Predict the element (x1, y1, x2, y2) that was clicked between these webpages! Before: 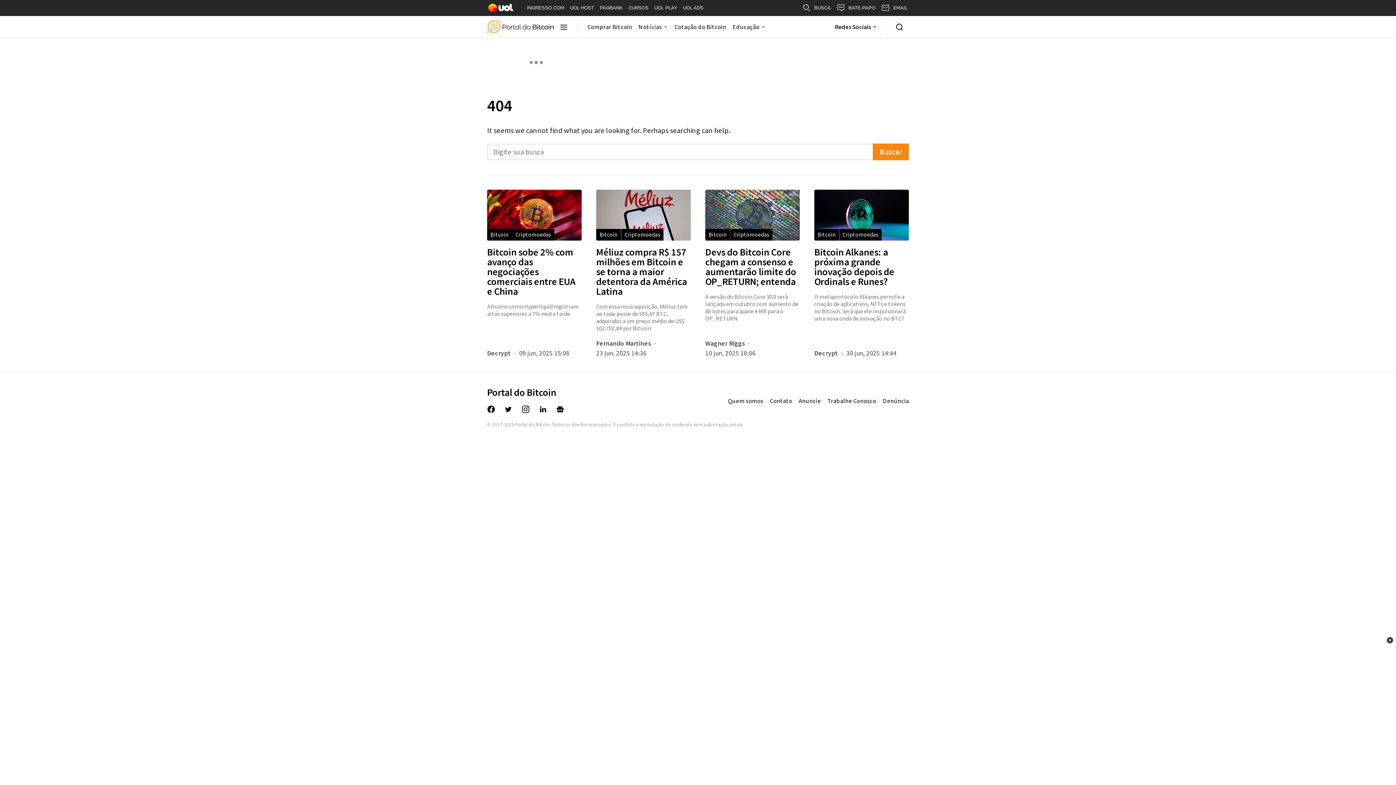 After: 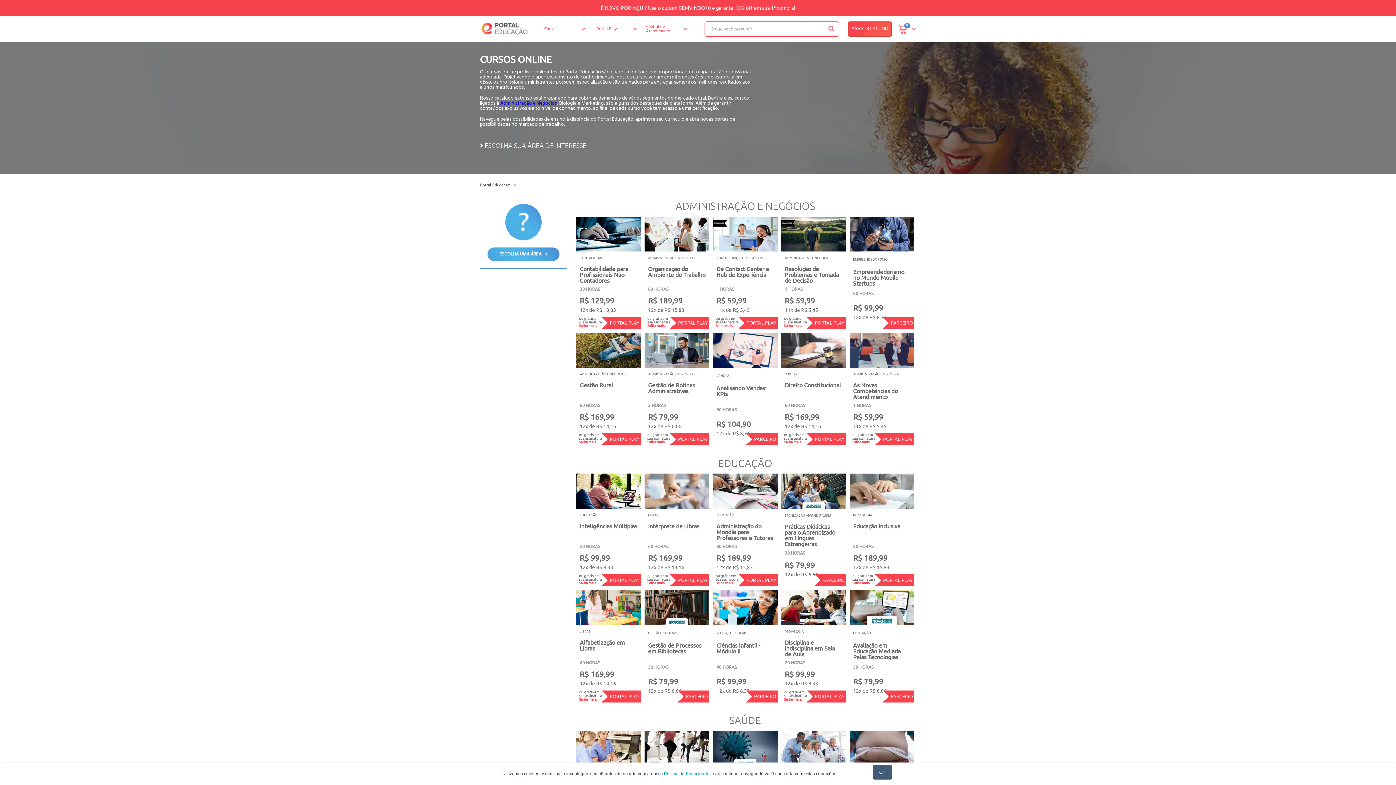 Action: label: CURSOS bbox: (625, 0, 651, 16)